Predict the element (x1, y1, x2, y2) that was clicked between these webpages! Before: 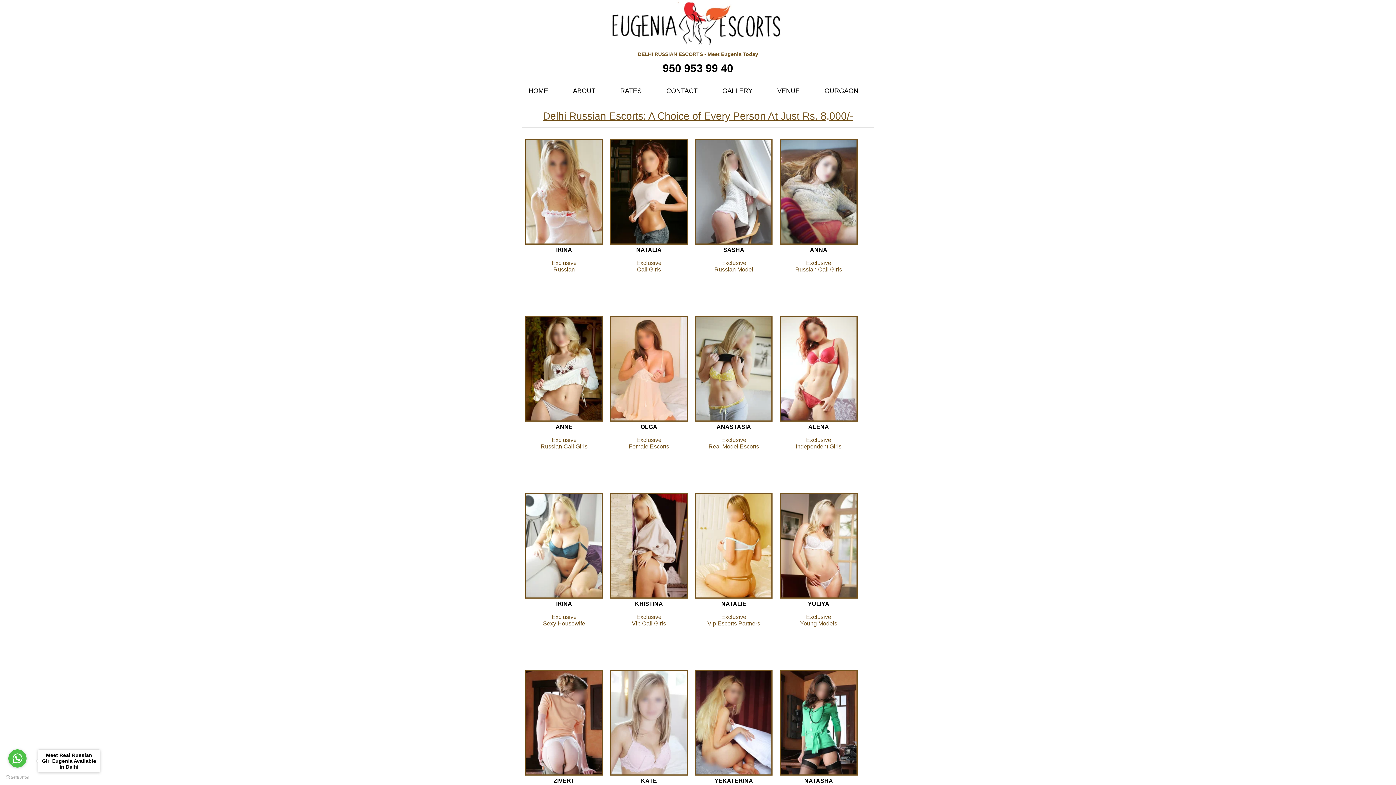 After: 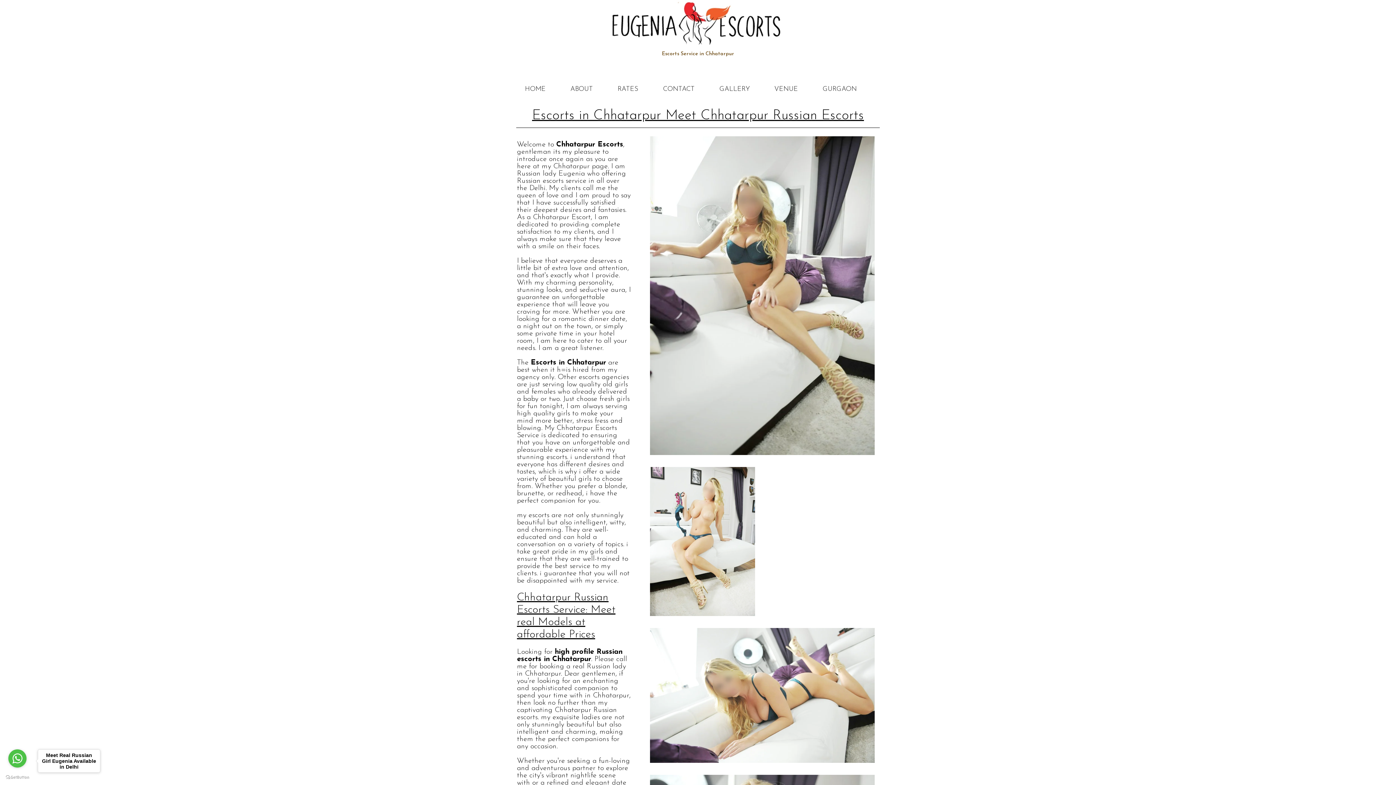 Action: bbox: (525, 593, 603, 599)